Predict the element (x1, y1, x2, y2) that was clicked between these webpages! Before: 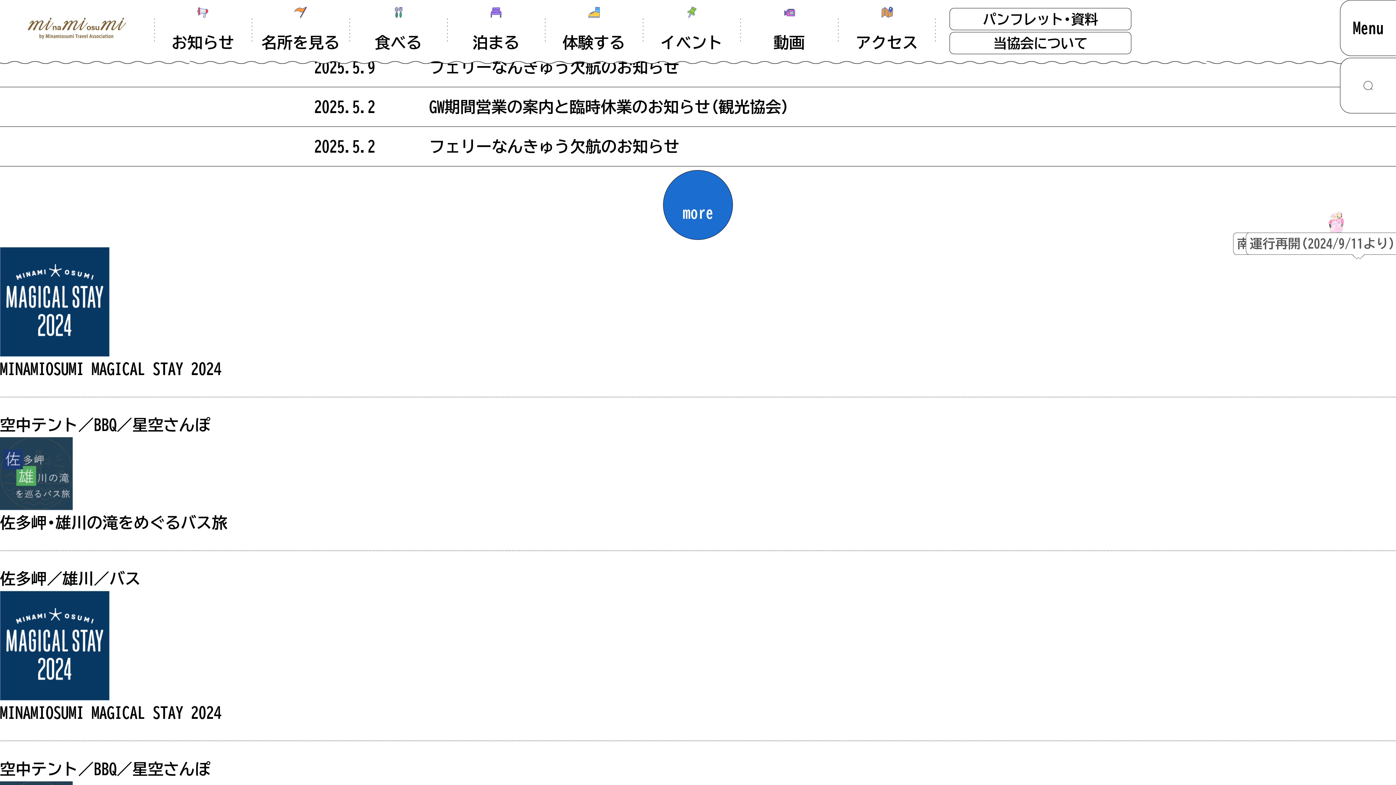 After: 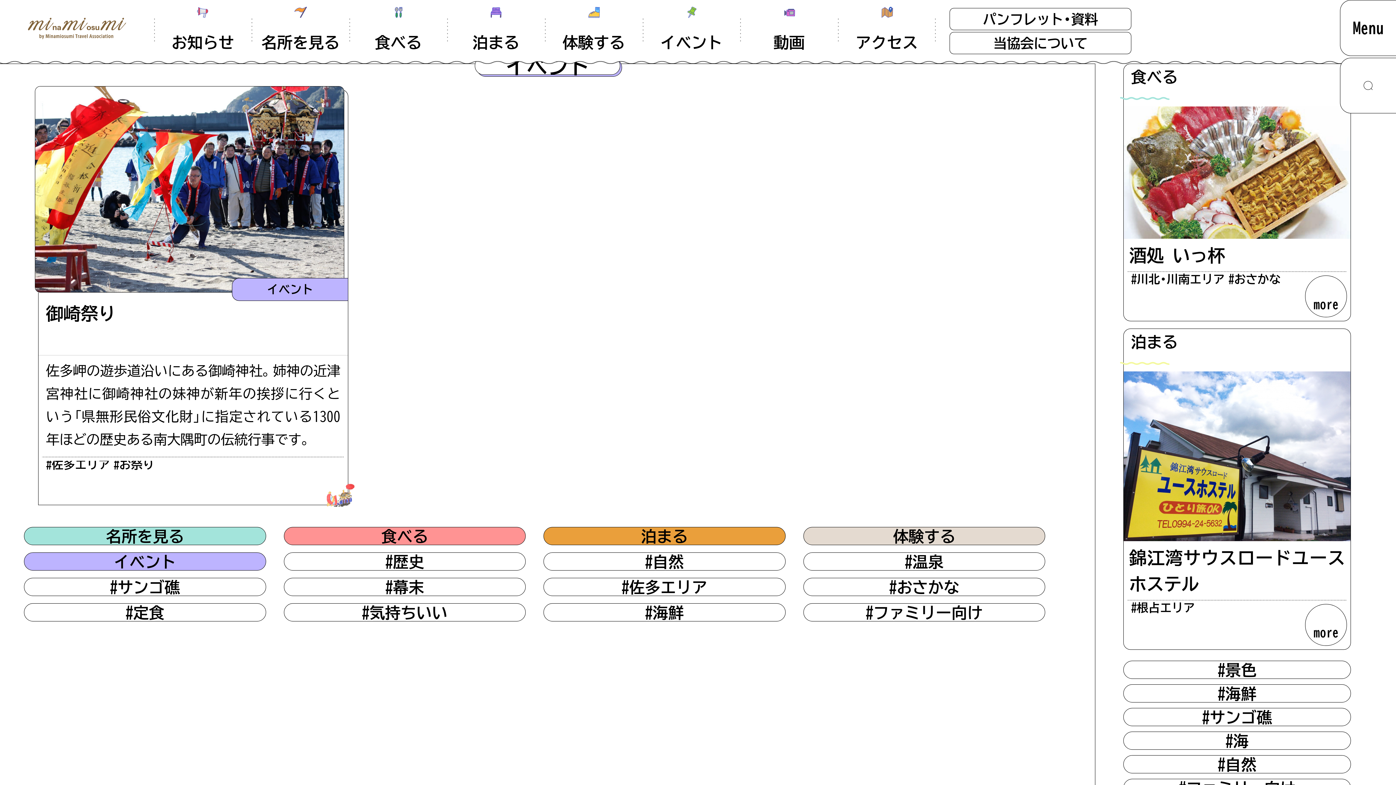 Action: label: イベント bbox: (642, 5, 740, 54)